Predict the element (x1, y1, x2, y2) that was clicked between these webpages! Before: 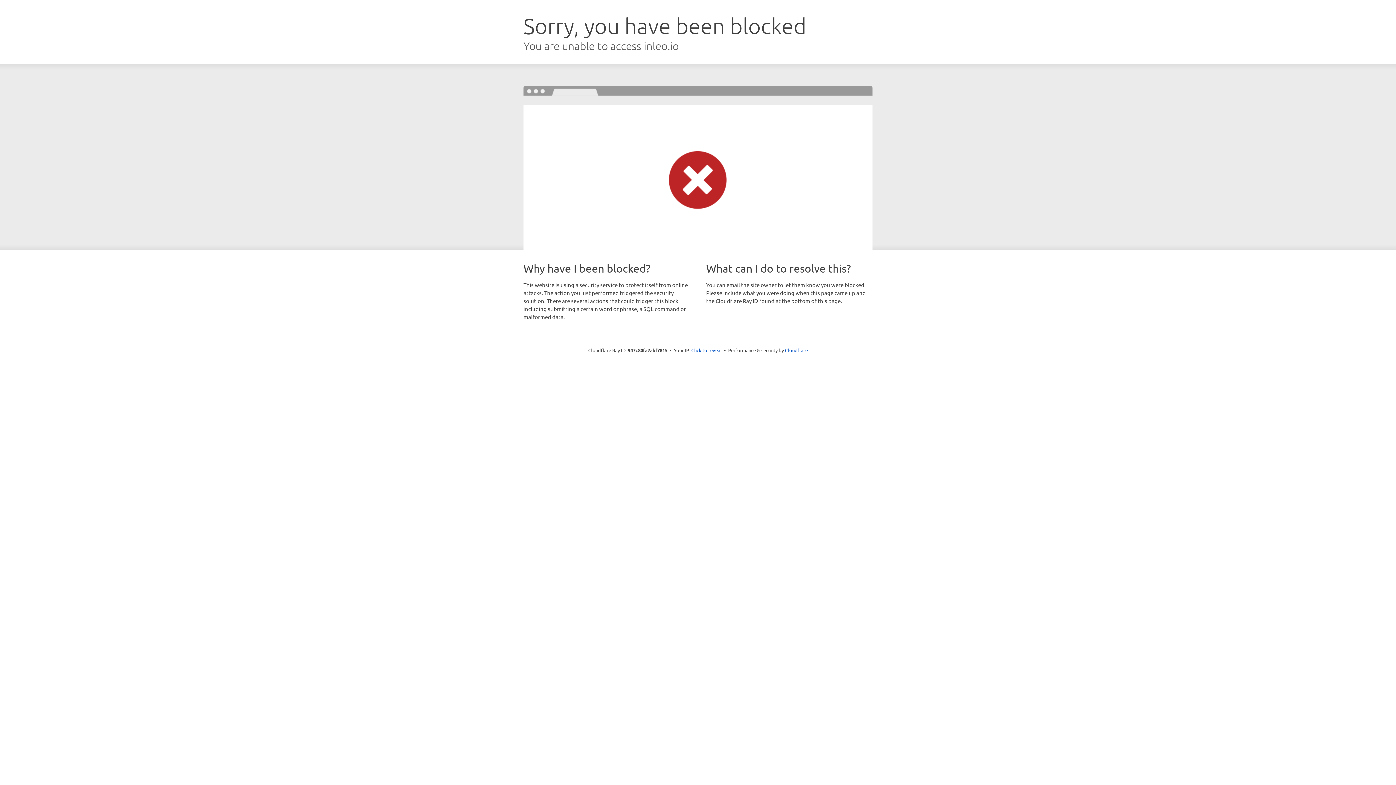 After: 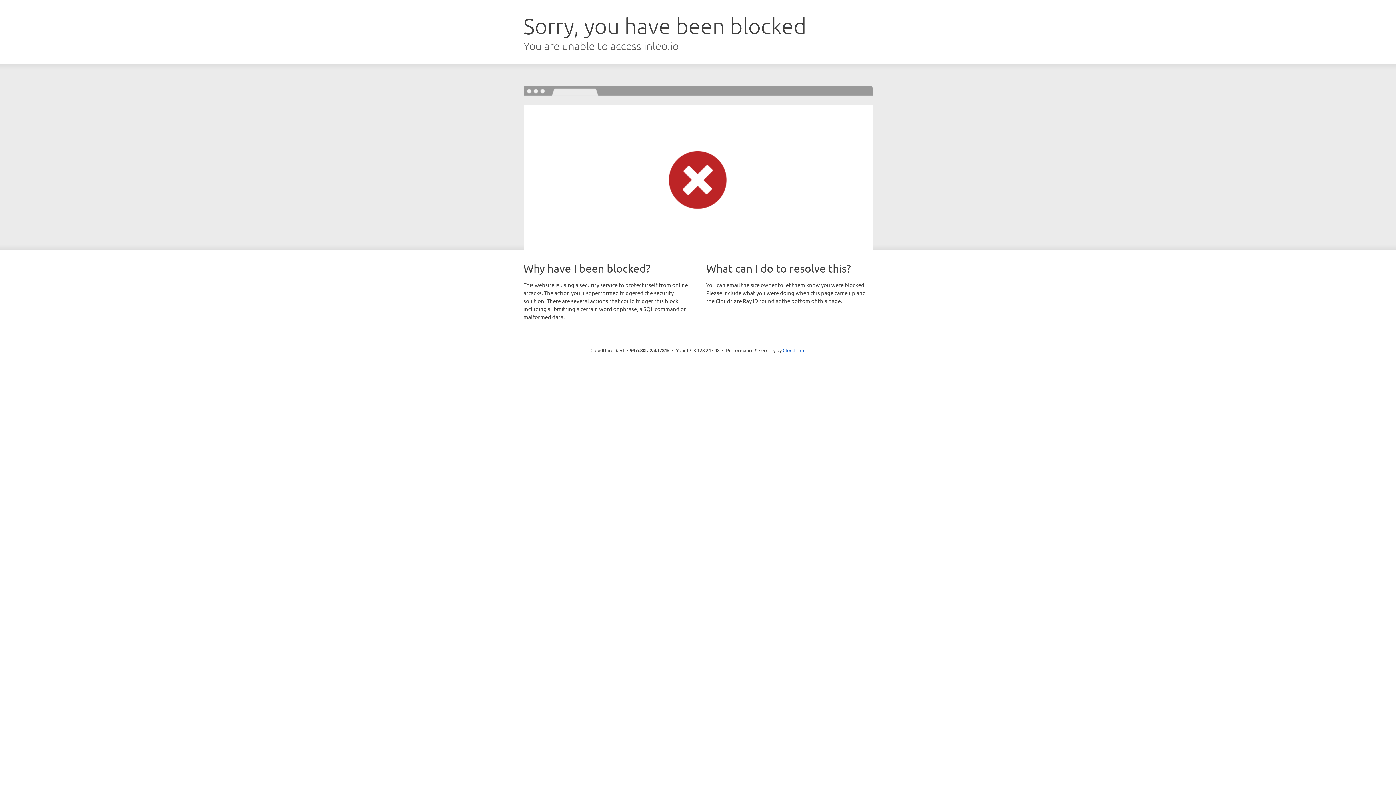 Action: bbox: (691, 346, 722, 353) label: Click to reveal